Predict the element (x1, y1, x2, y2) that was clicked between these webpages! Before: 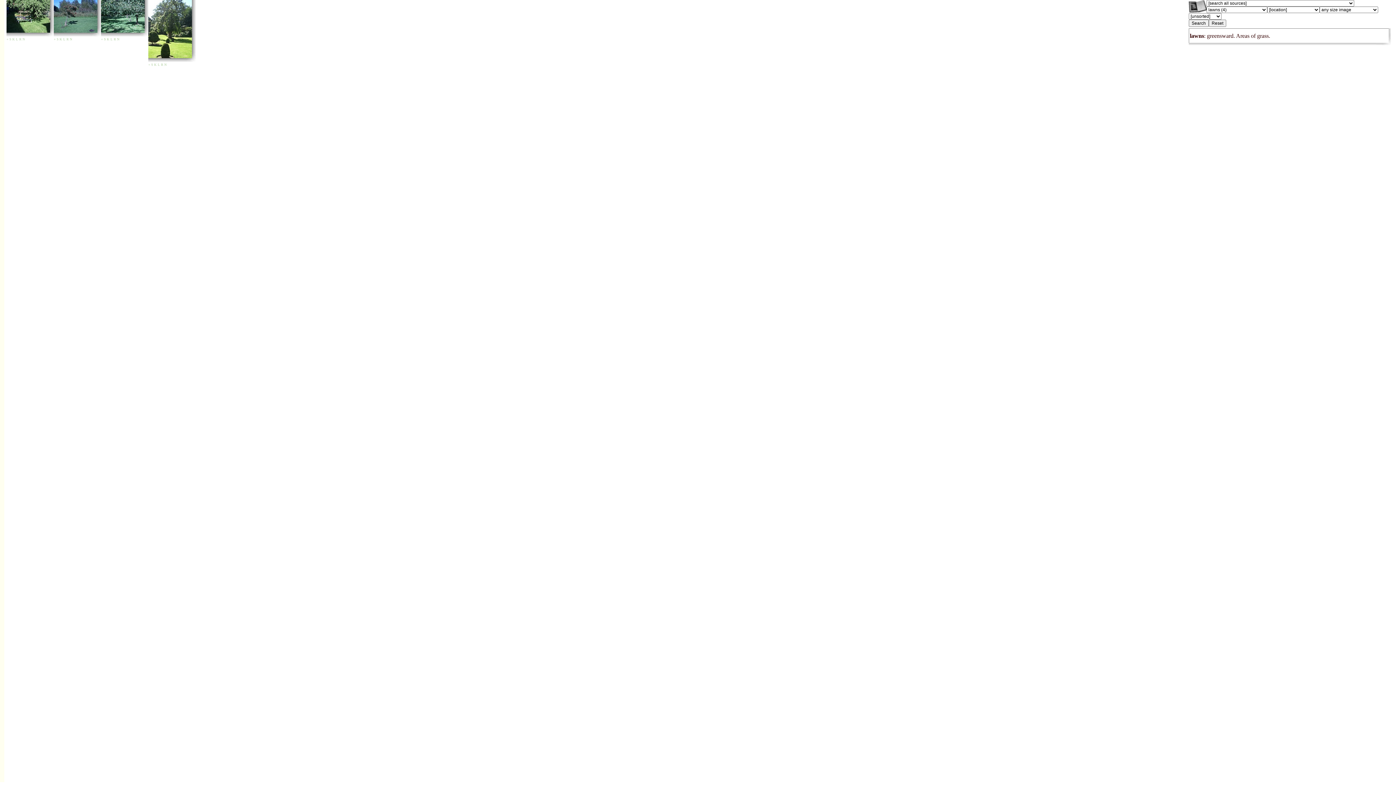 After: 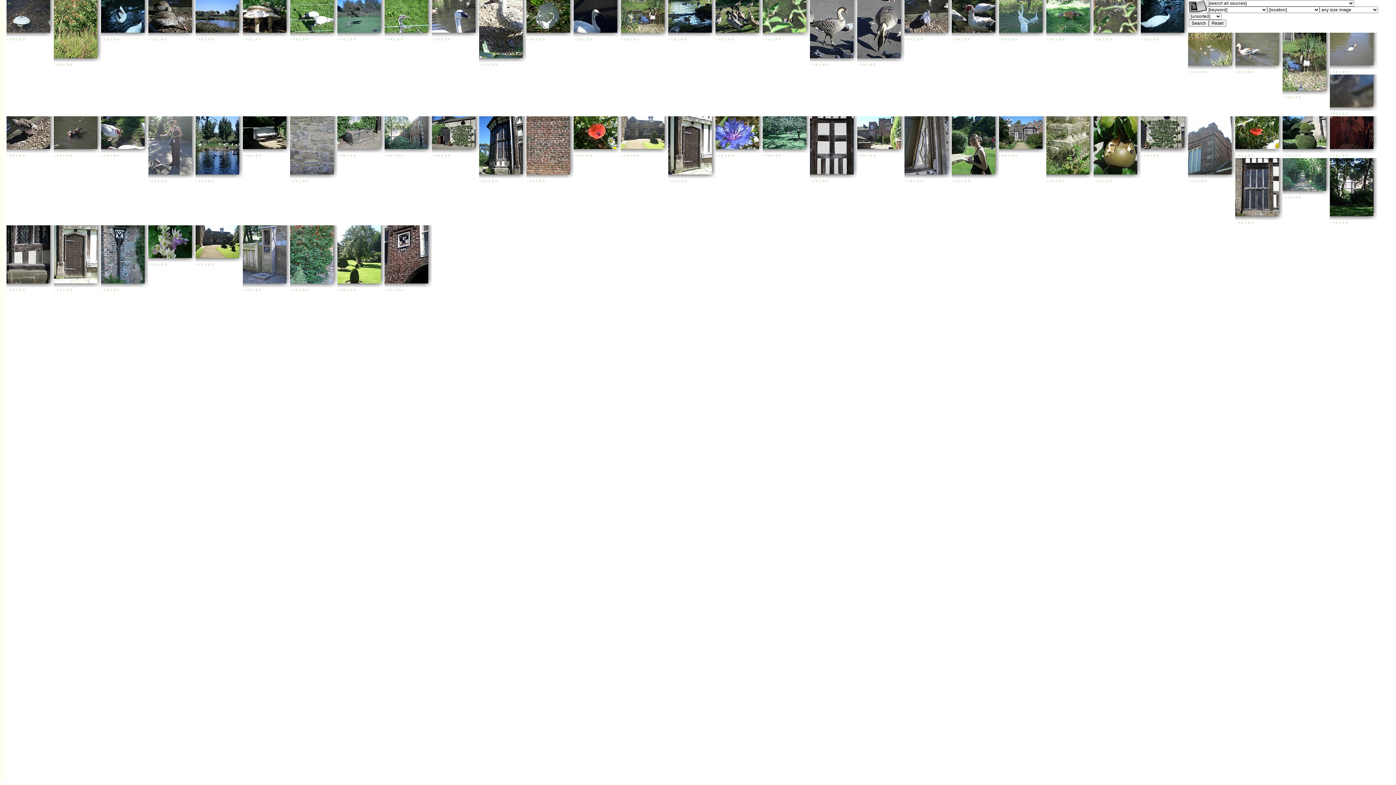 Action: bbox: (69, 37, 72, 41) label: N